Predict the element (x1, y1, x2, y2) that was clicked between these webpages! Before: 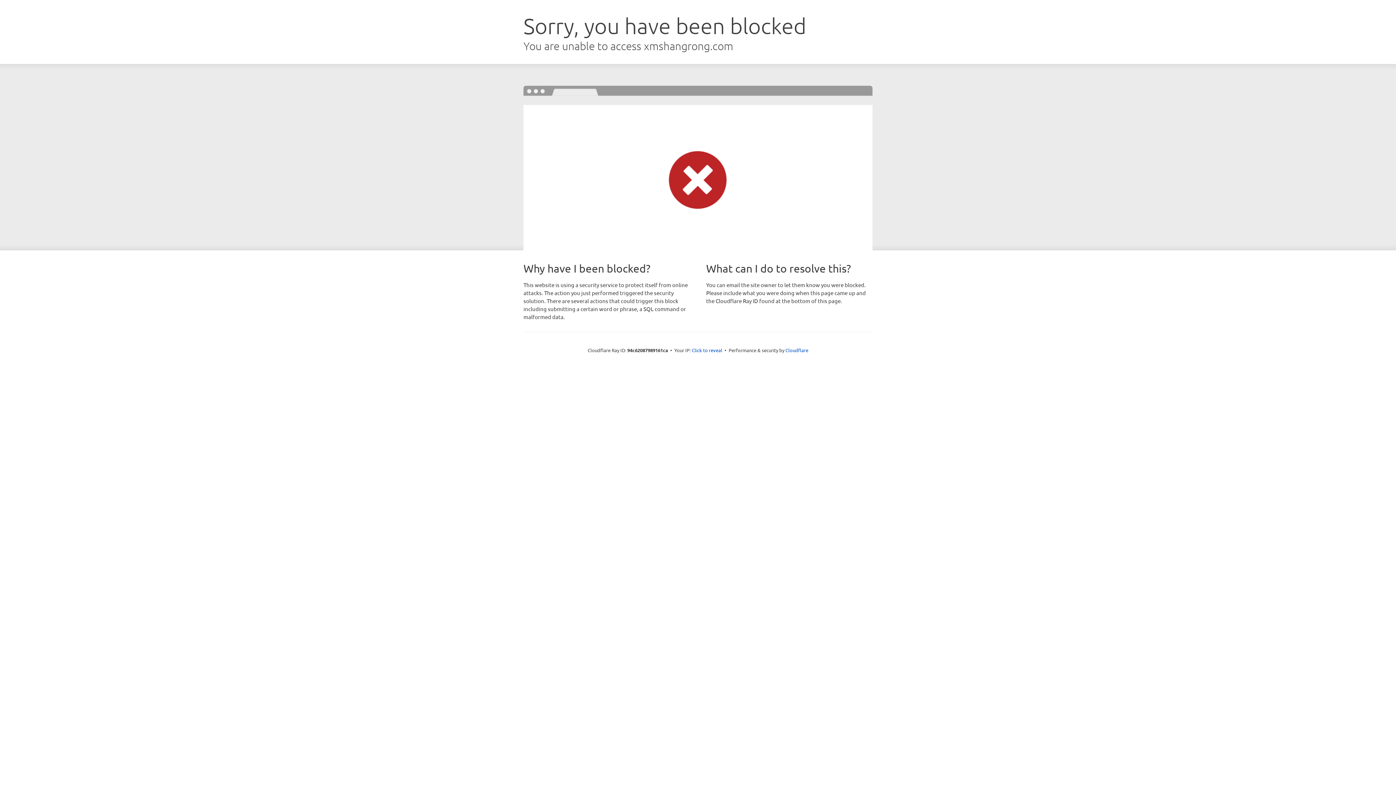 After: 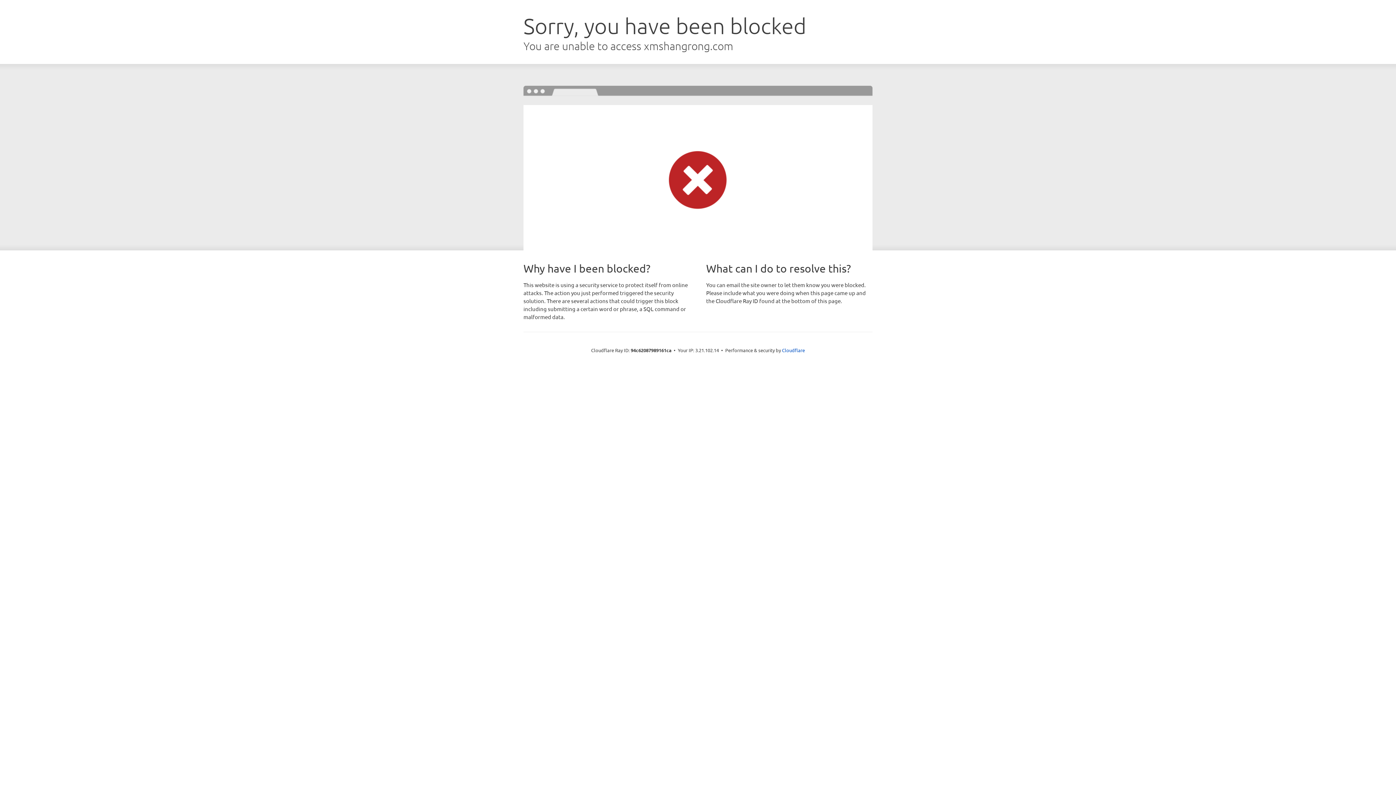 Action: bbox: (692, 346, 722, 353) label: Click to reveal